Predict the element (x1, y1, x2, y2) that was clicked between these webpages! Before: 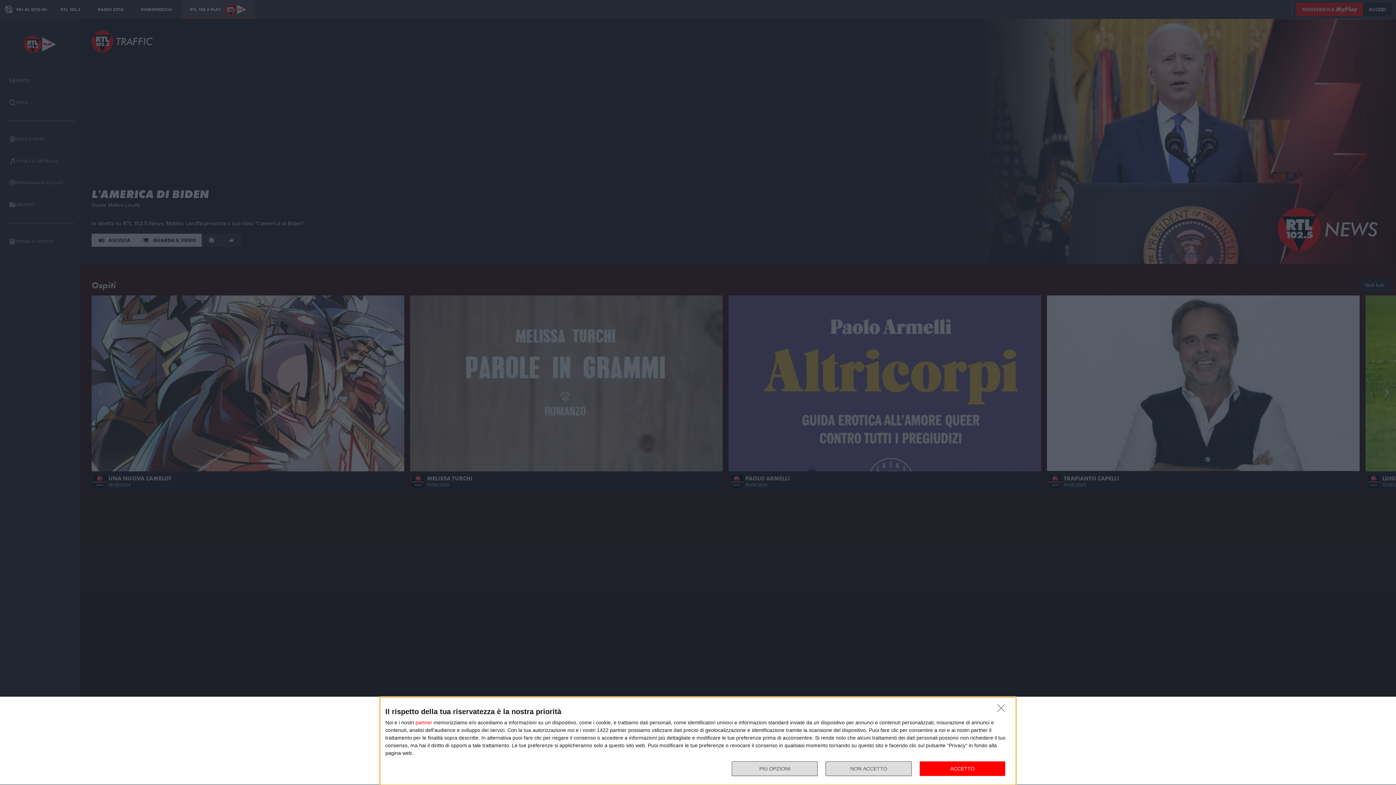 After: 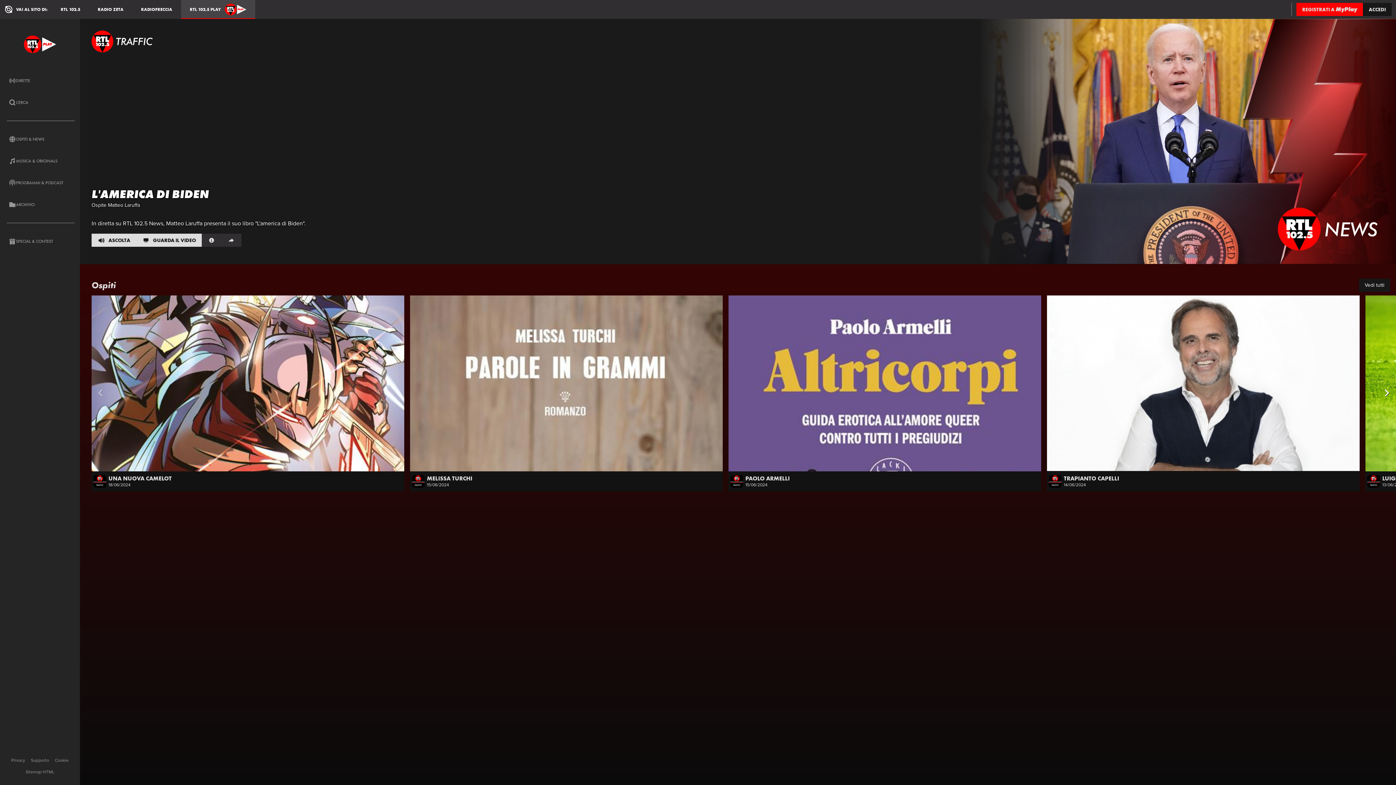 Action: label: NON ACCETTO bbox: (825, 761, 911, 776)